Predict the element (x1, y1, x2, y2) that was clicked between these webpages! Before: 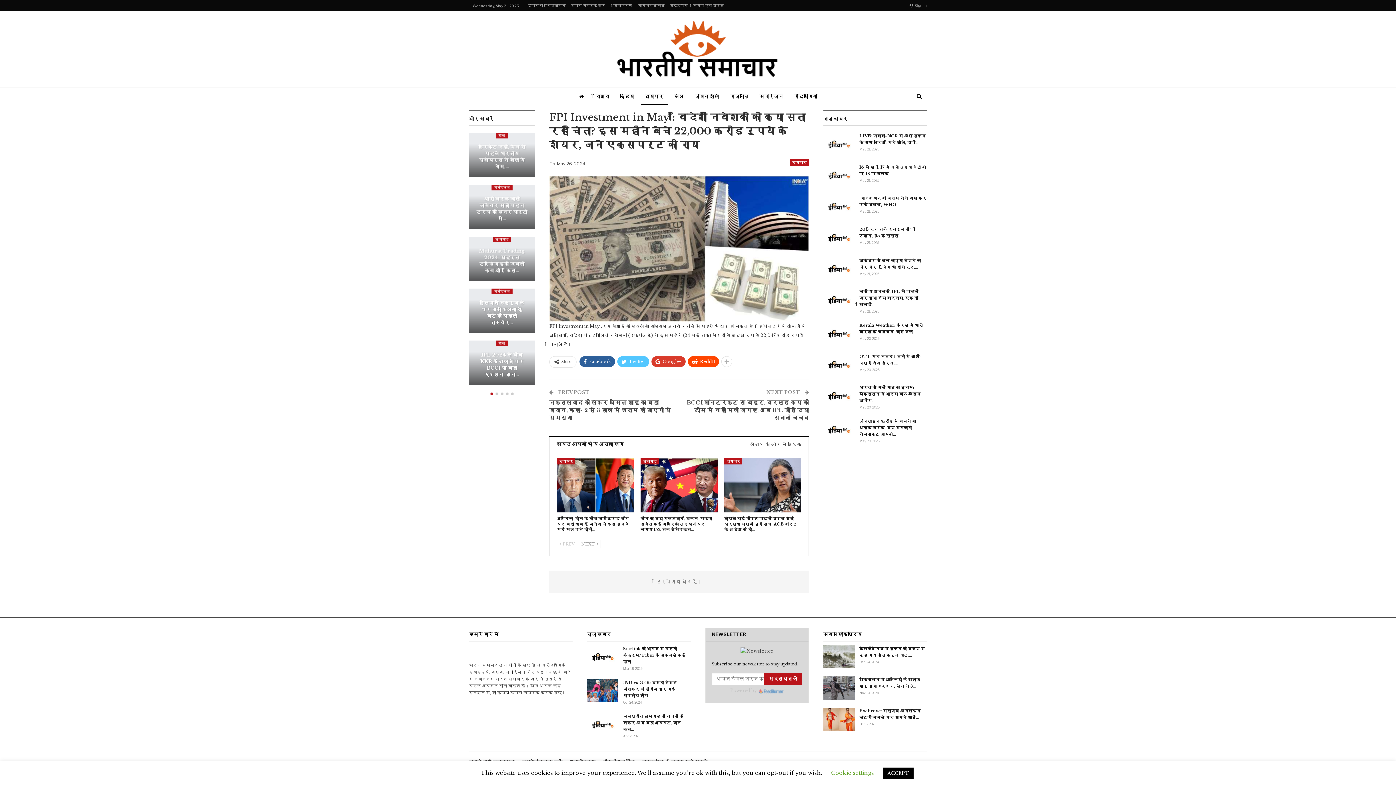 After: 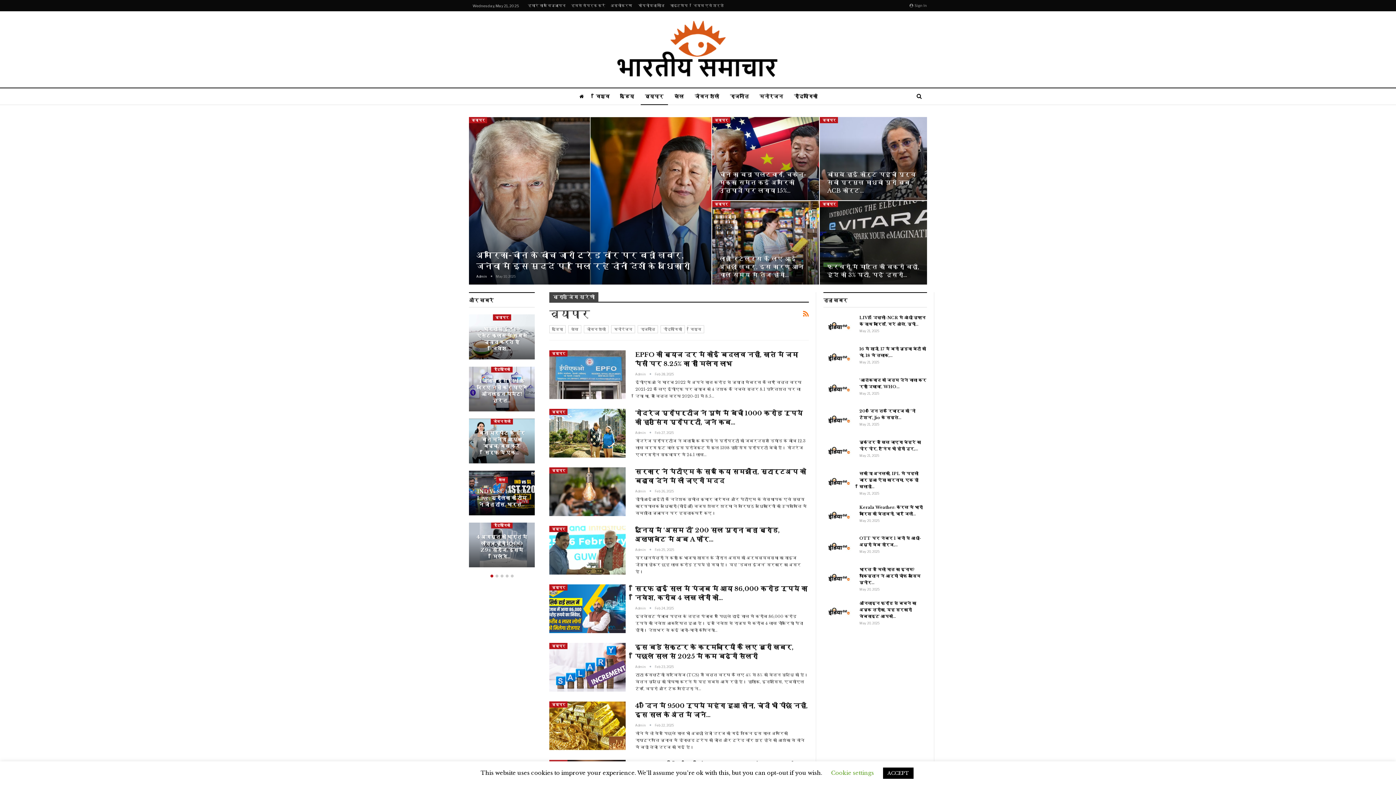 Action: bbox: (557, 458, 575, 464) label: व्यापार